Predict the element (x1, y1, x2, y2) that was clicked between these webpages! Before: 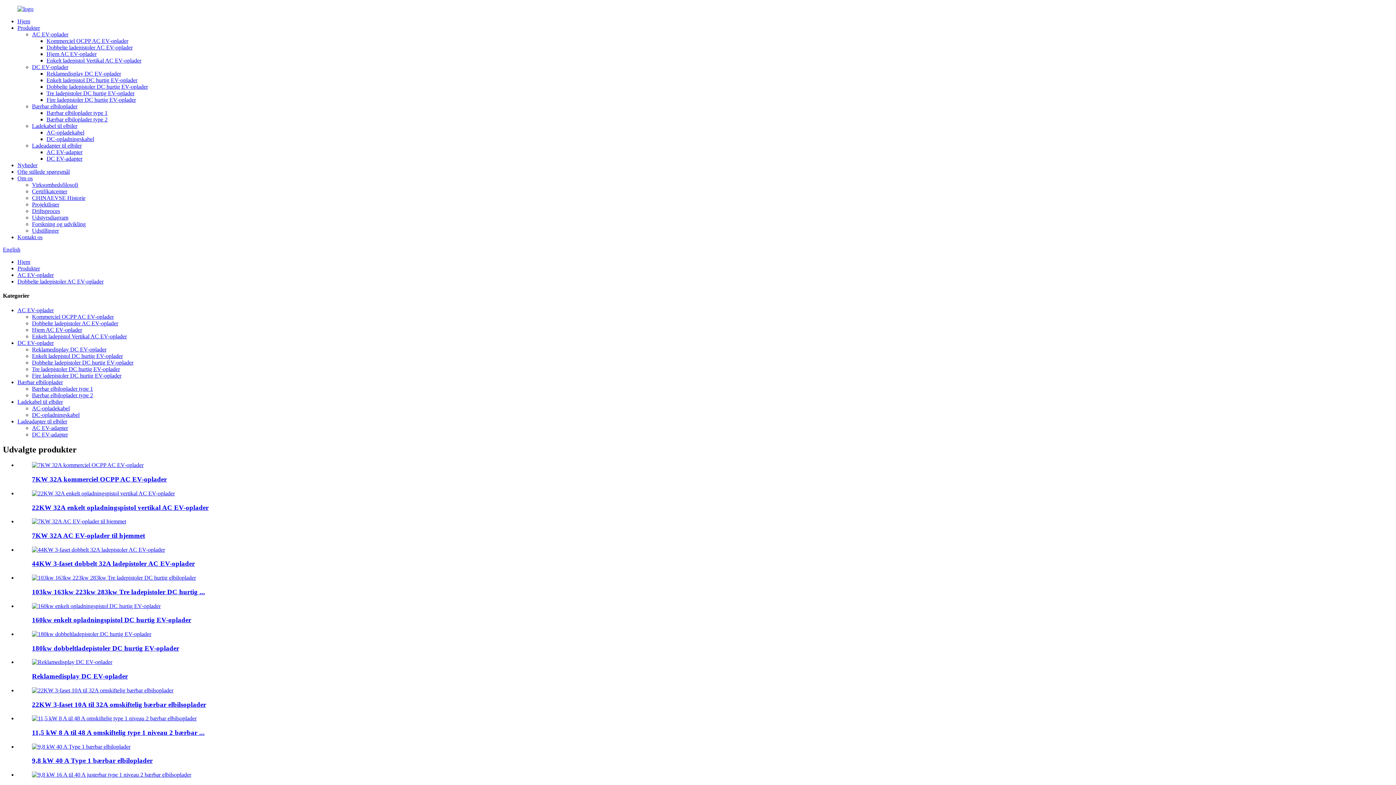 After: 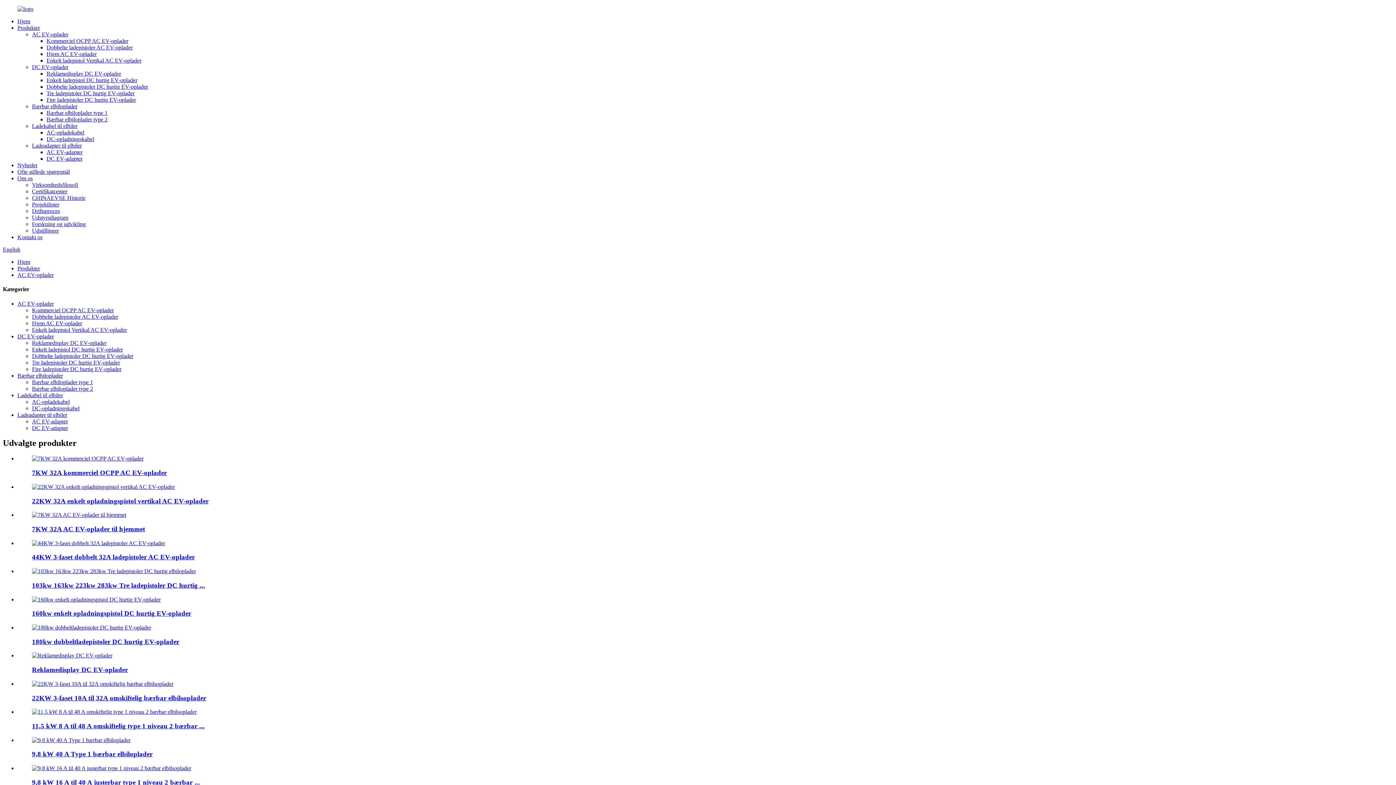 Action: label: AC EV-oplader bbox: (17, 307, 53, 313)